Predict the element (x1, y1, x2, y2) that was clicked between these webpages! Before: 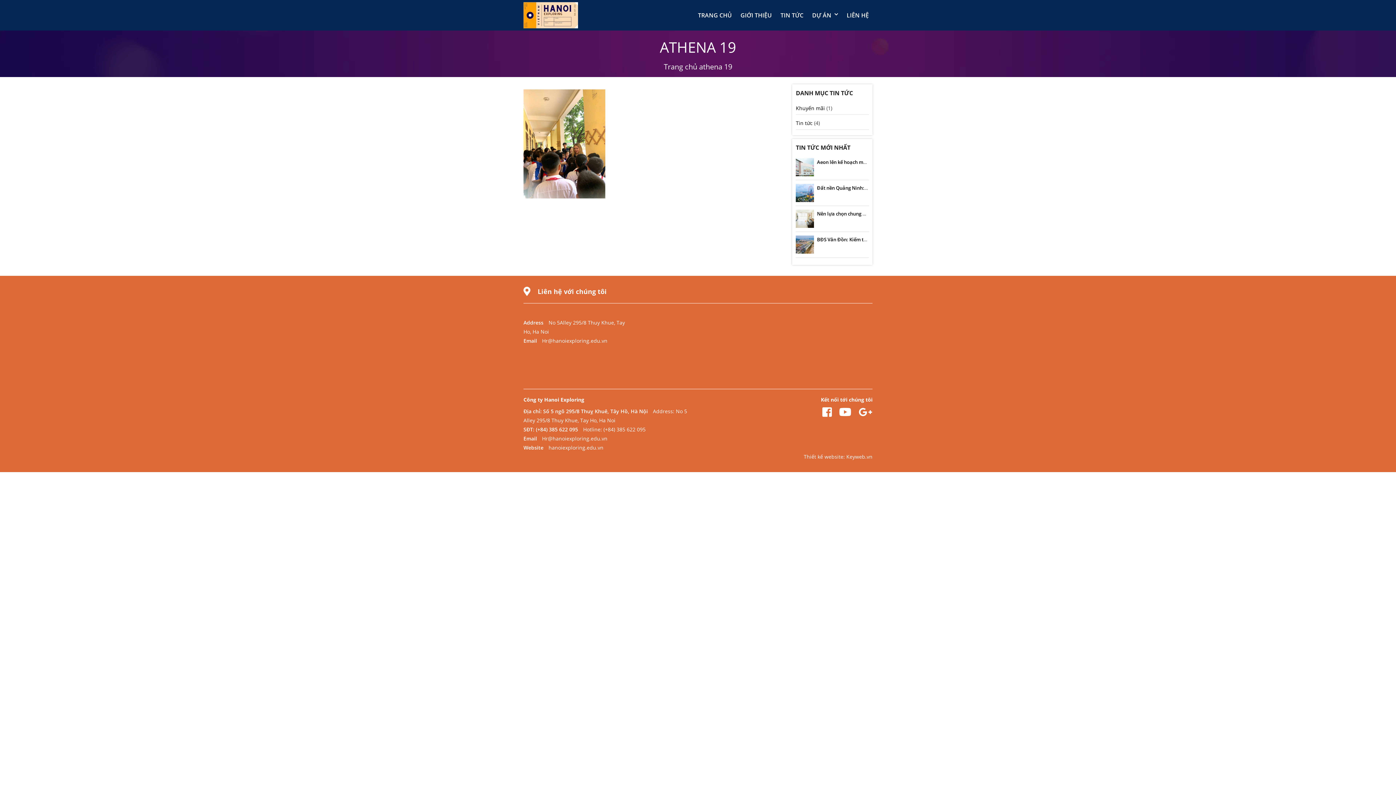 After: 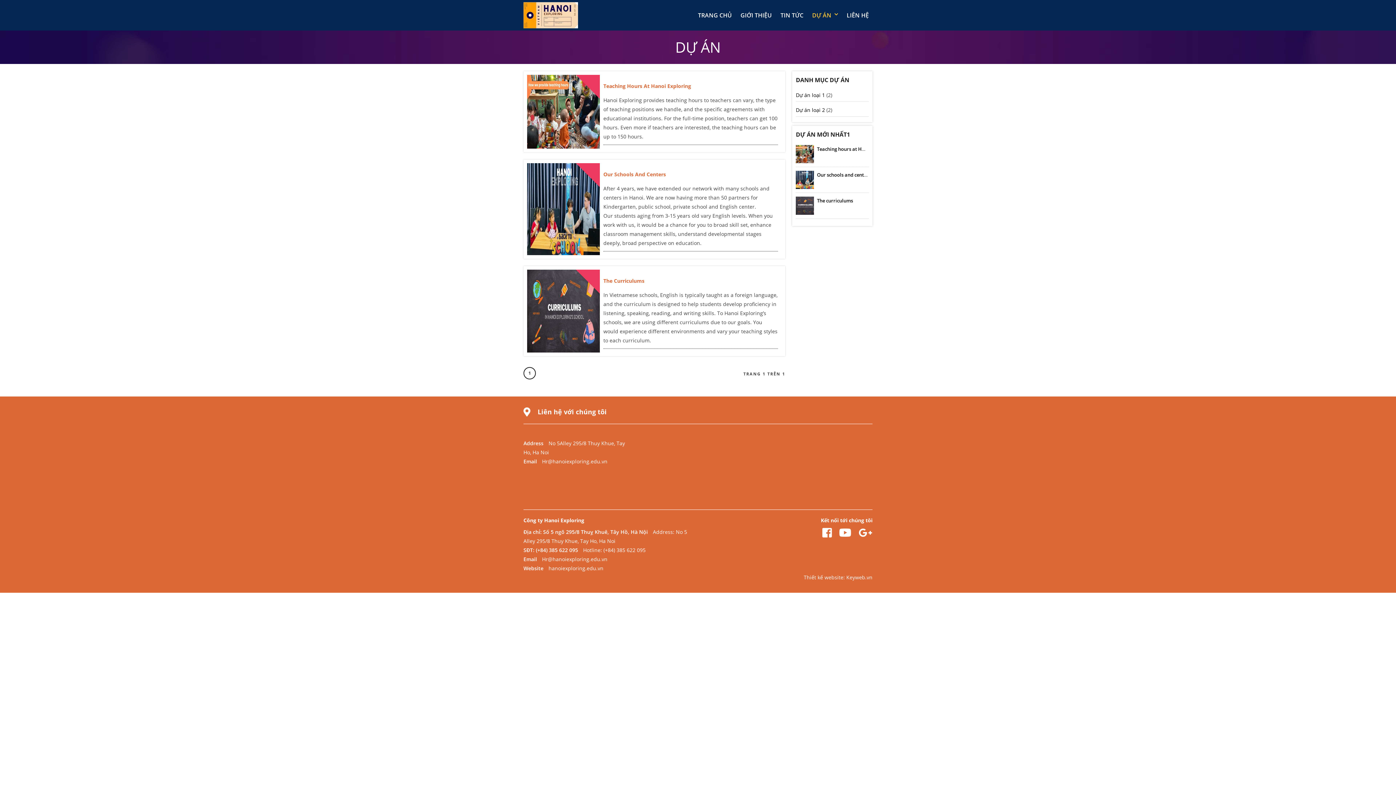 Action: bbox: (808, 6, 841, 23) label: DỰ ÁN